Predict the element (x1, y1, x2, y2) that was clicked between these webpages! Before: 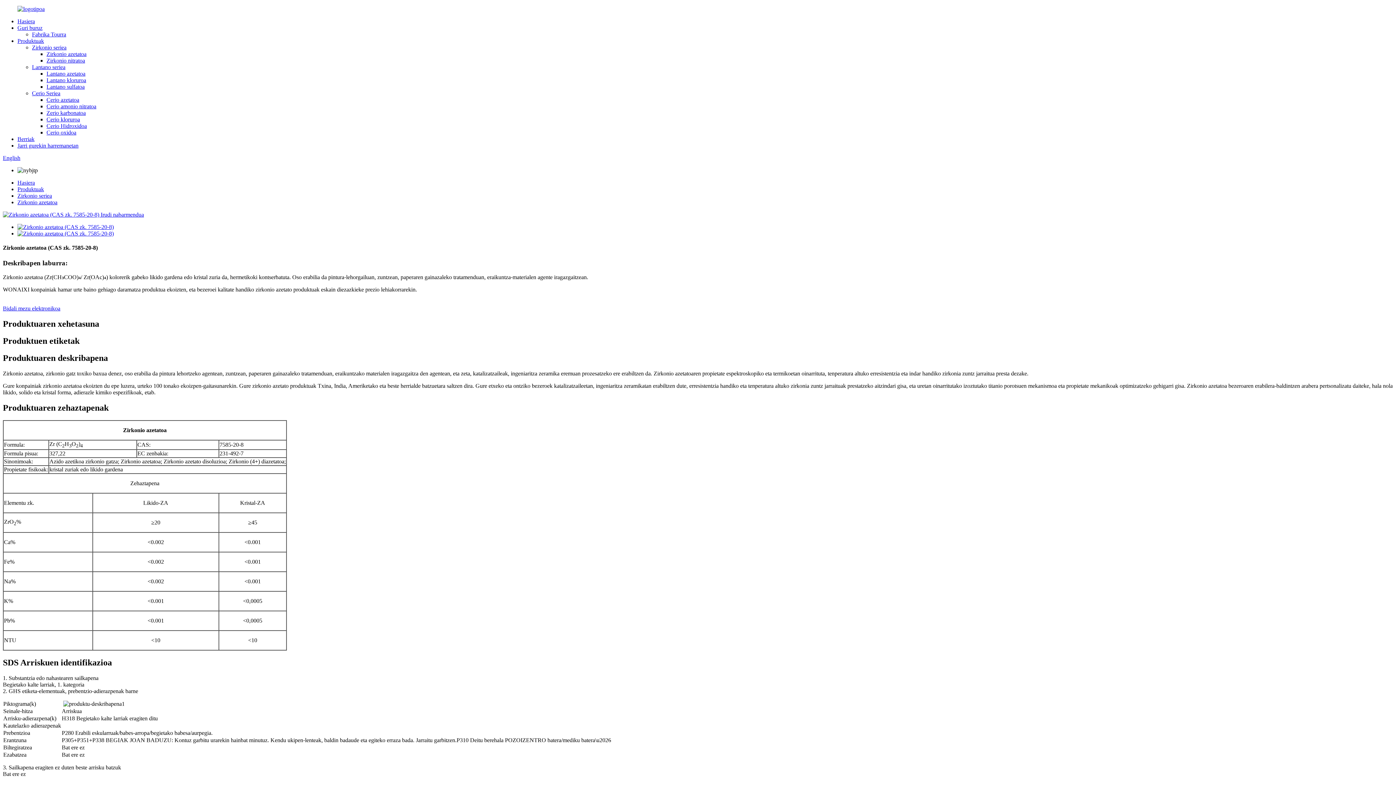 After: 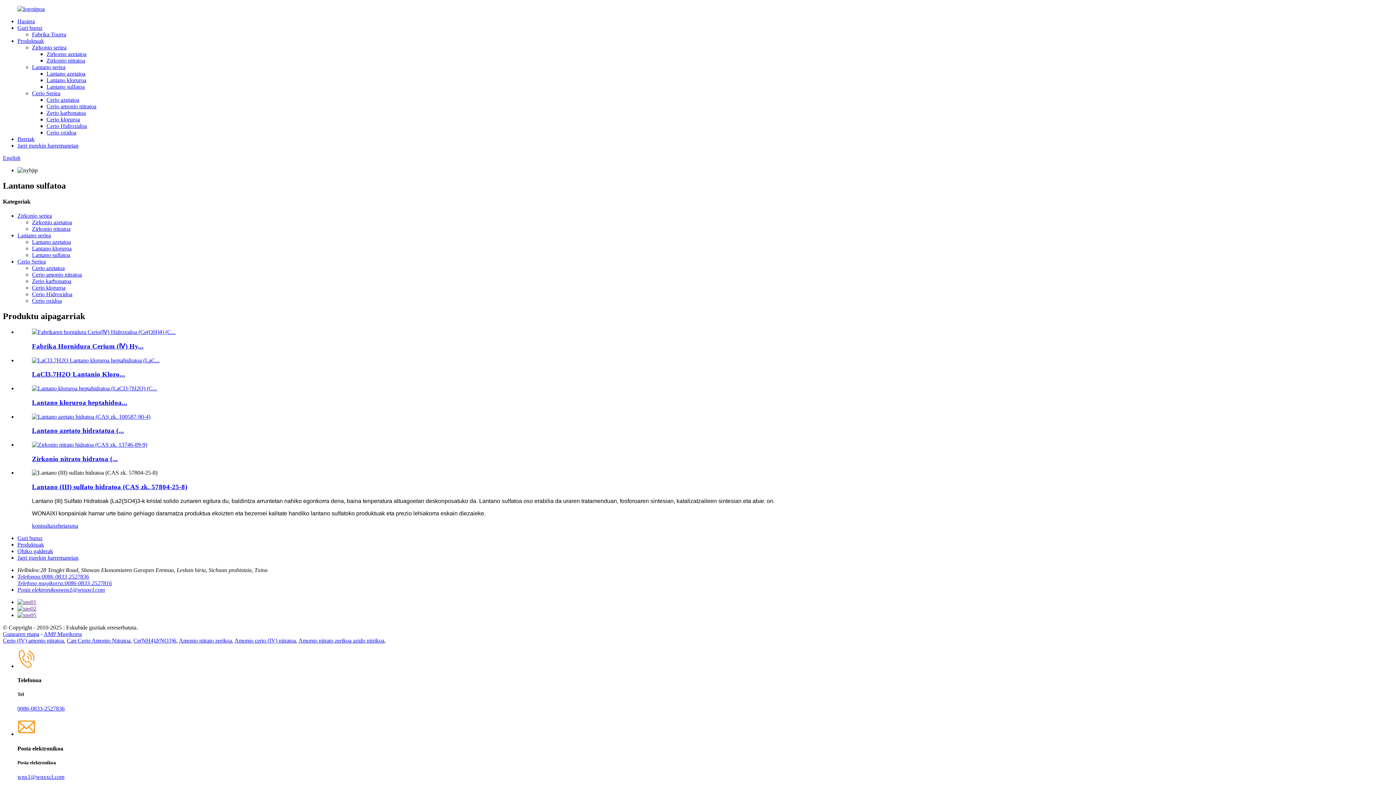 Action: label: Lantano sulfatoa bbox: (46, 83, 84, 89)